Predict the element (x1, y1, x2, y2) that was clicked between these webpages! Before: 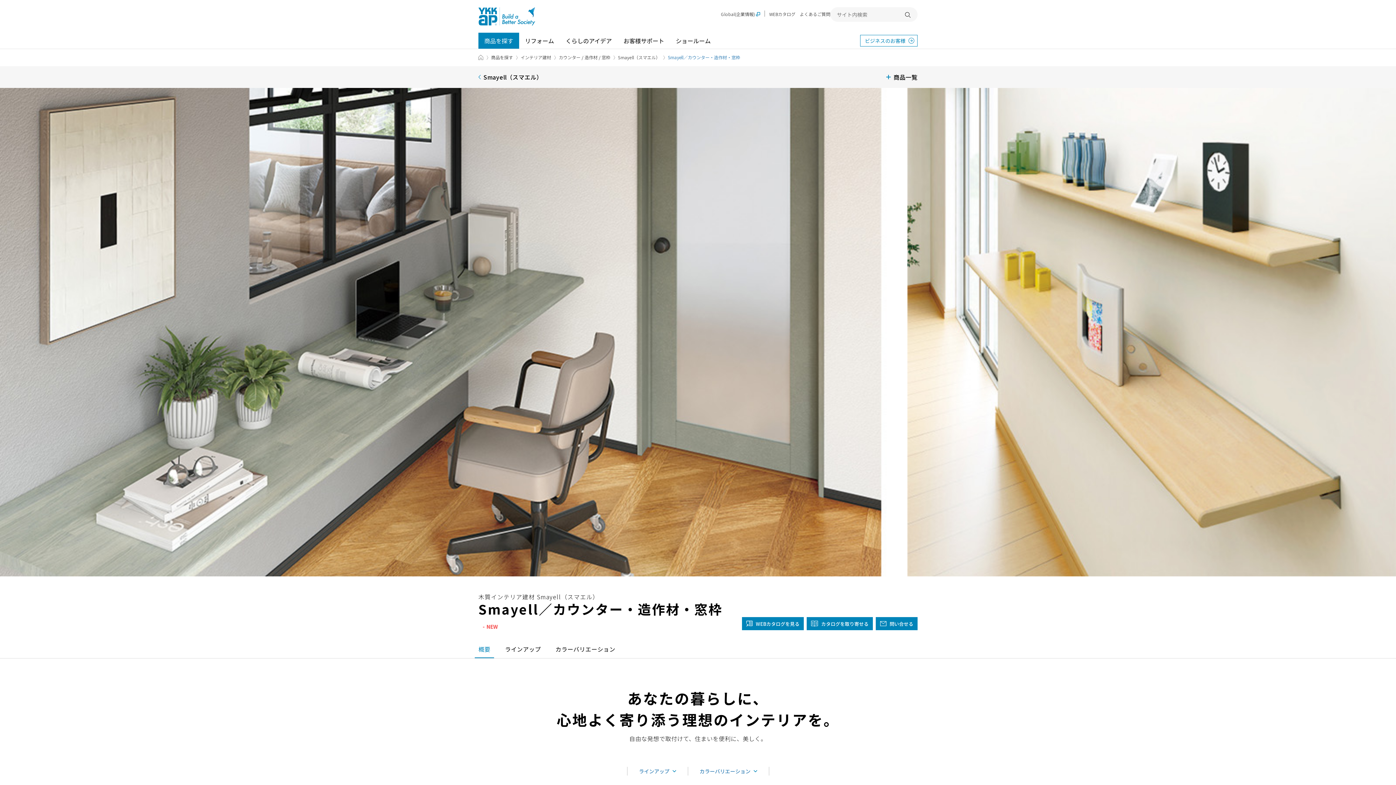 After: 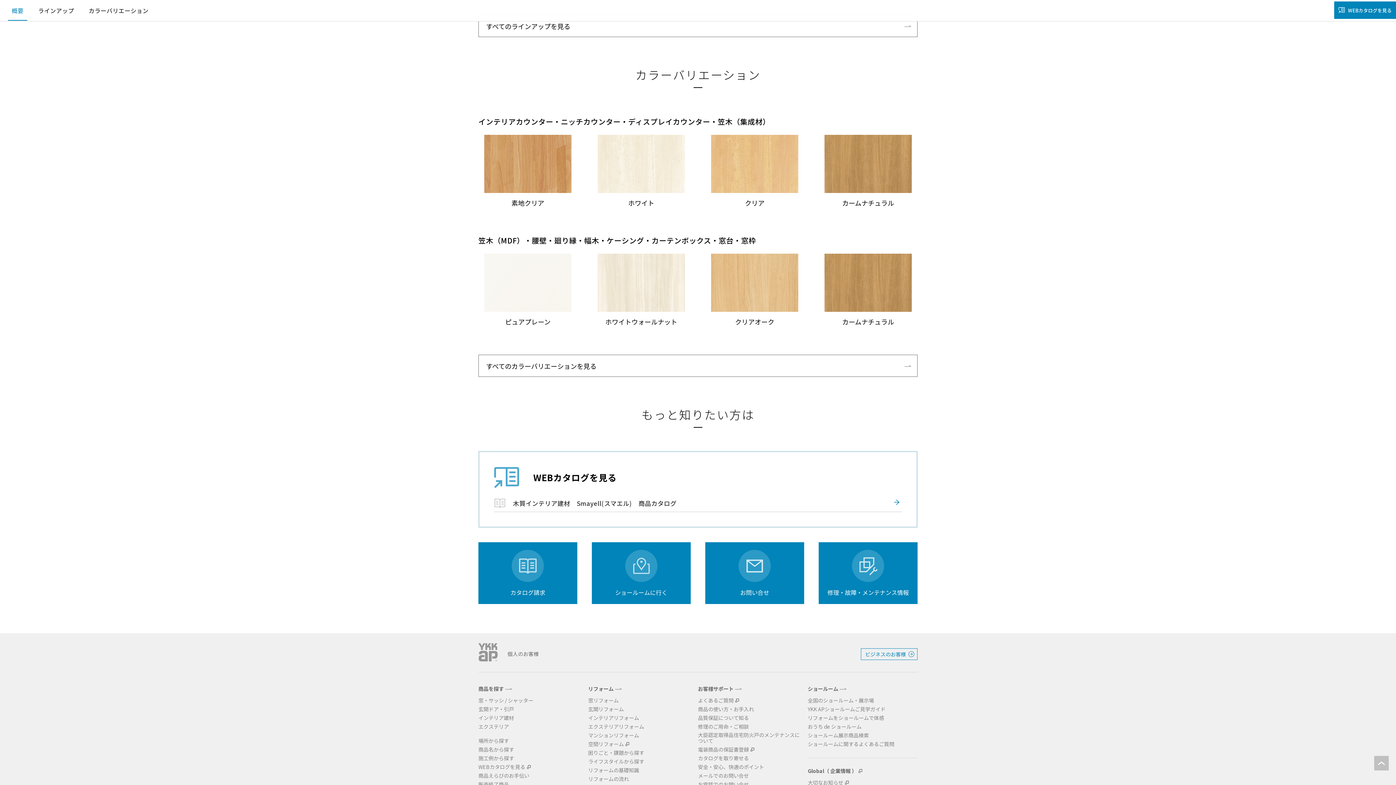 Action: label: カラーバリエーション bbox: (688, 767, 768, 776)